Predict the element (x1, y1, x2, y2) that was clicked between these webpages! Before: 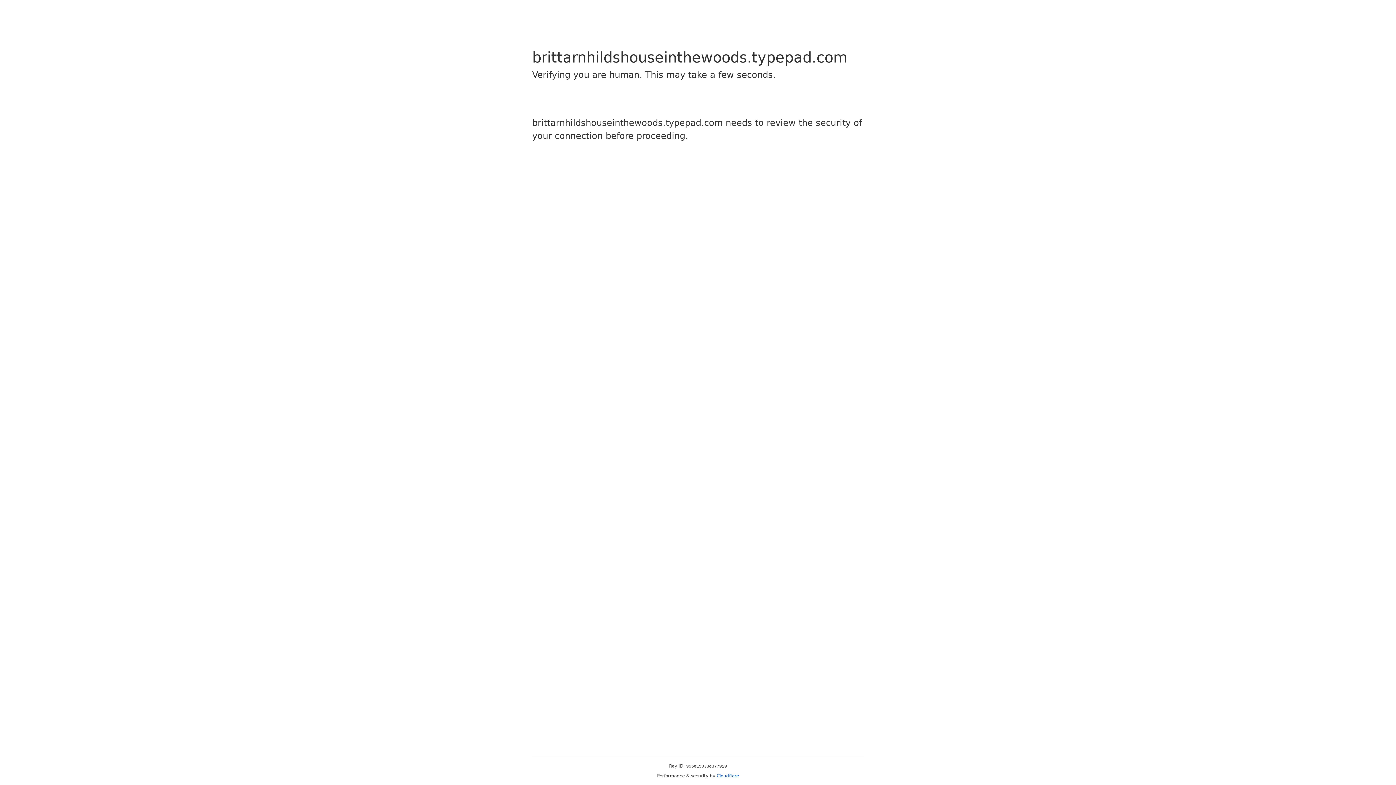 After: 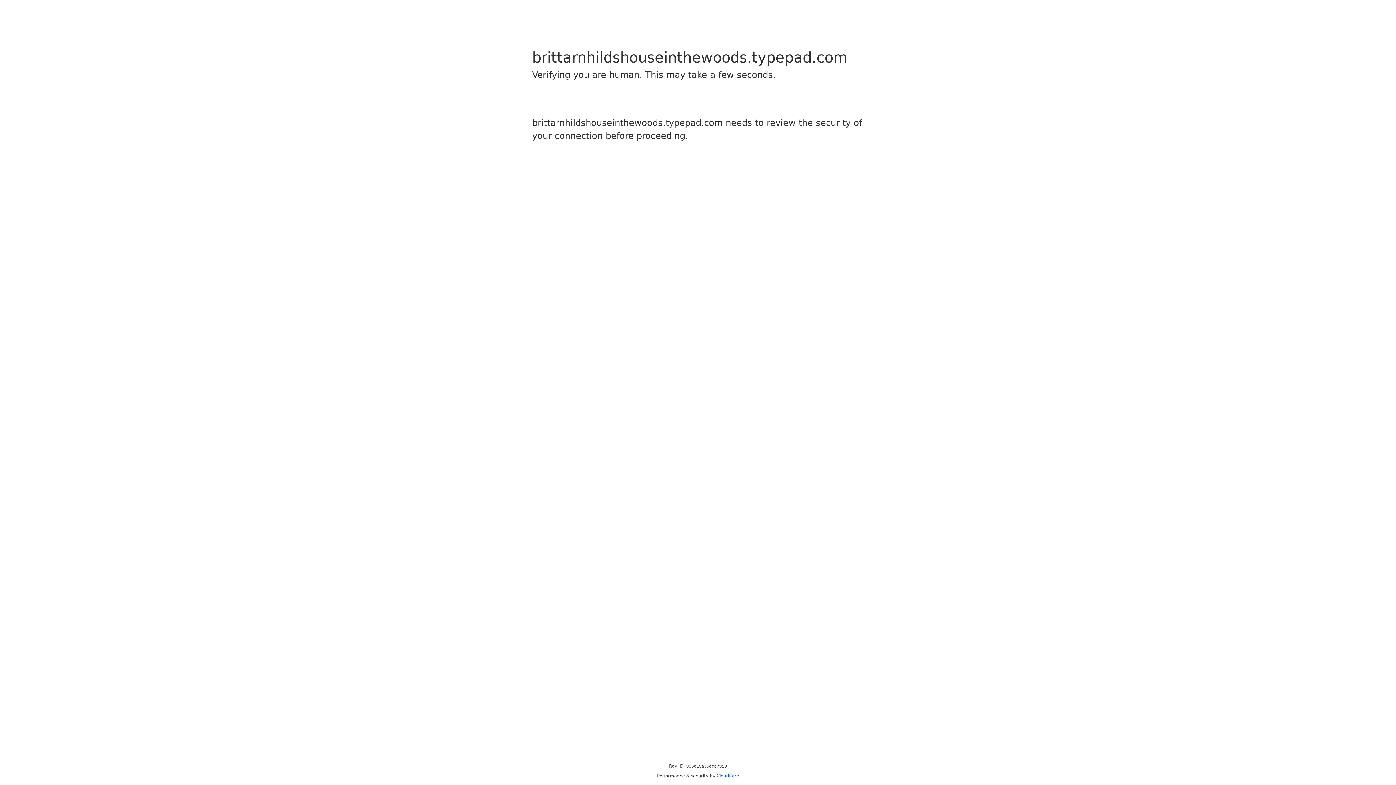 Action: label: Cloudflare bbox: (716, 773, 739, 778)